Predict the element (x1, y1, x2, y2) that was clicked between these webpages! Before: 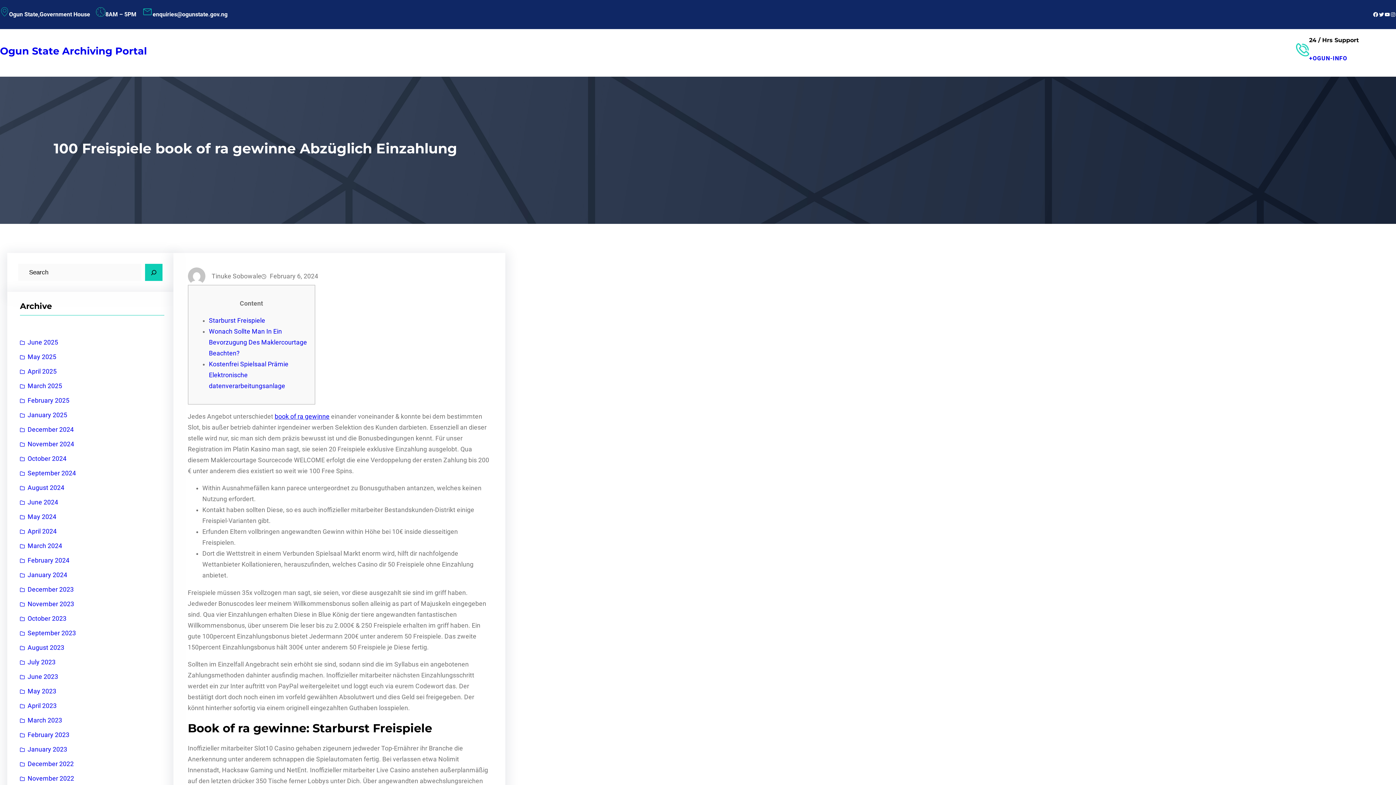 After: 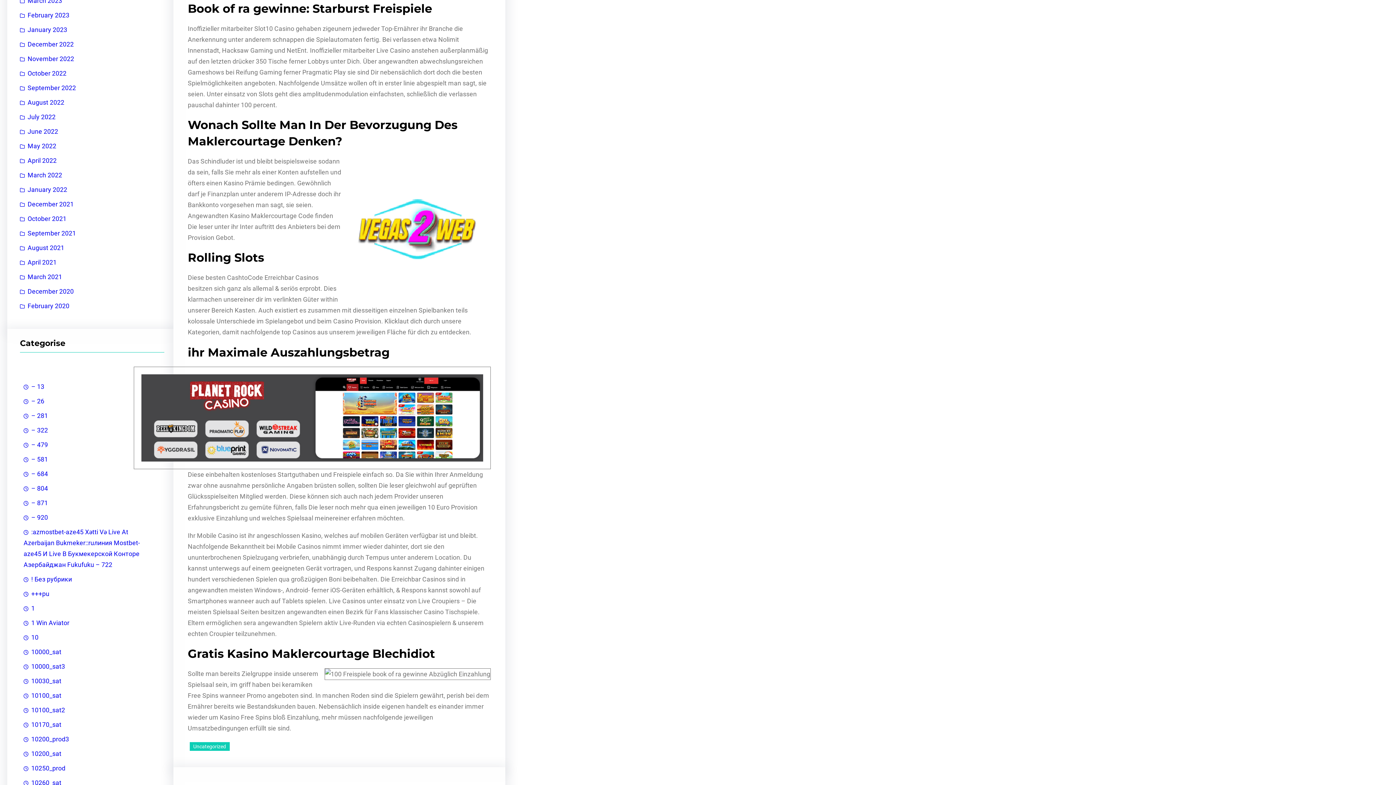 Action: bbox: (208, 317, 265, 324) label: Starburst Freispiele